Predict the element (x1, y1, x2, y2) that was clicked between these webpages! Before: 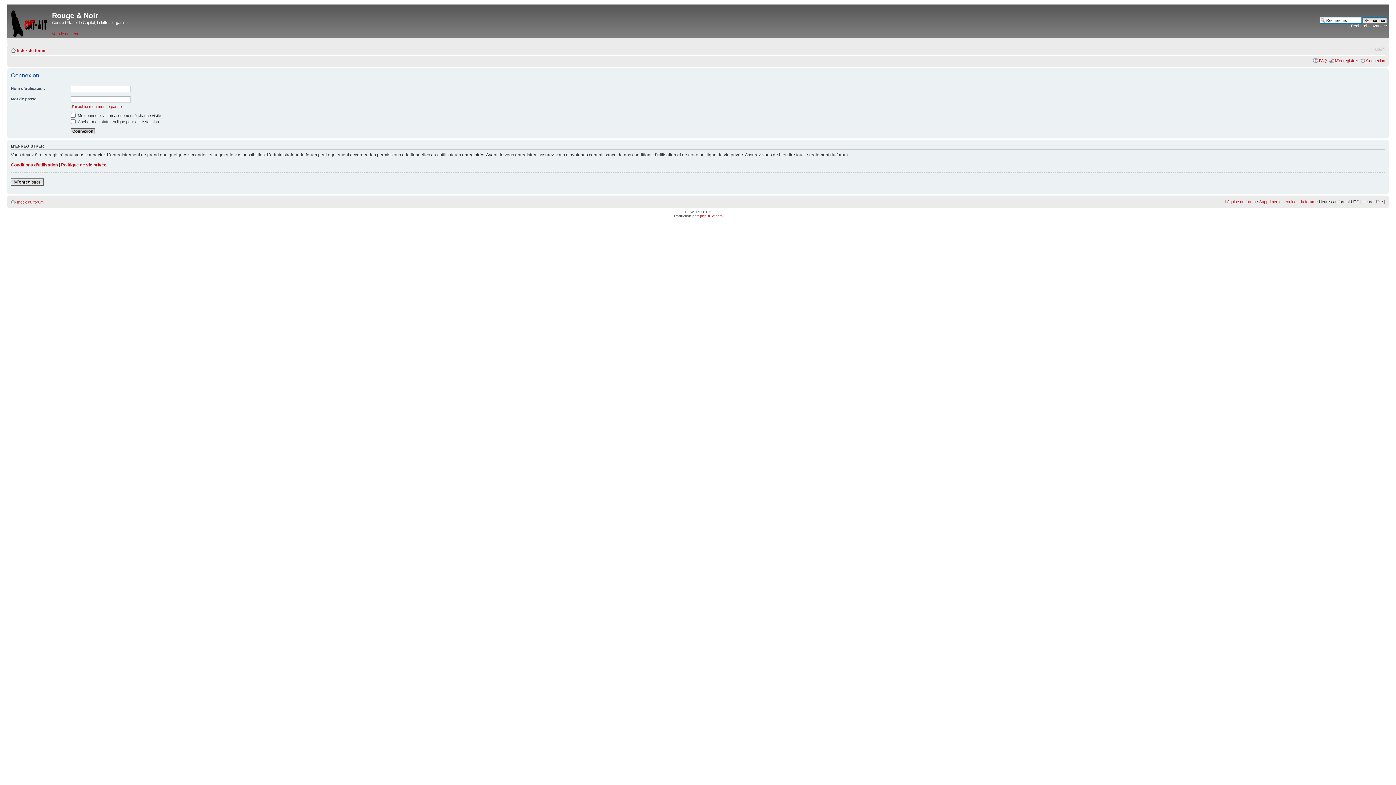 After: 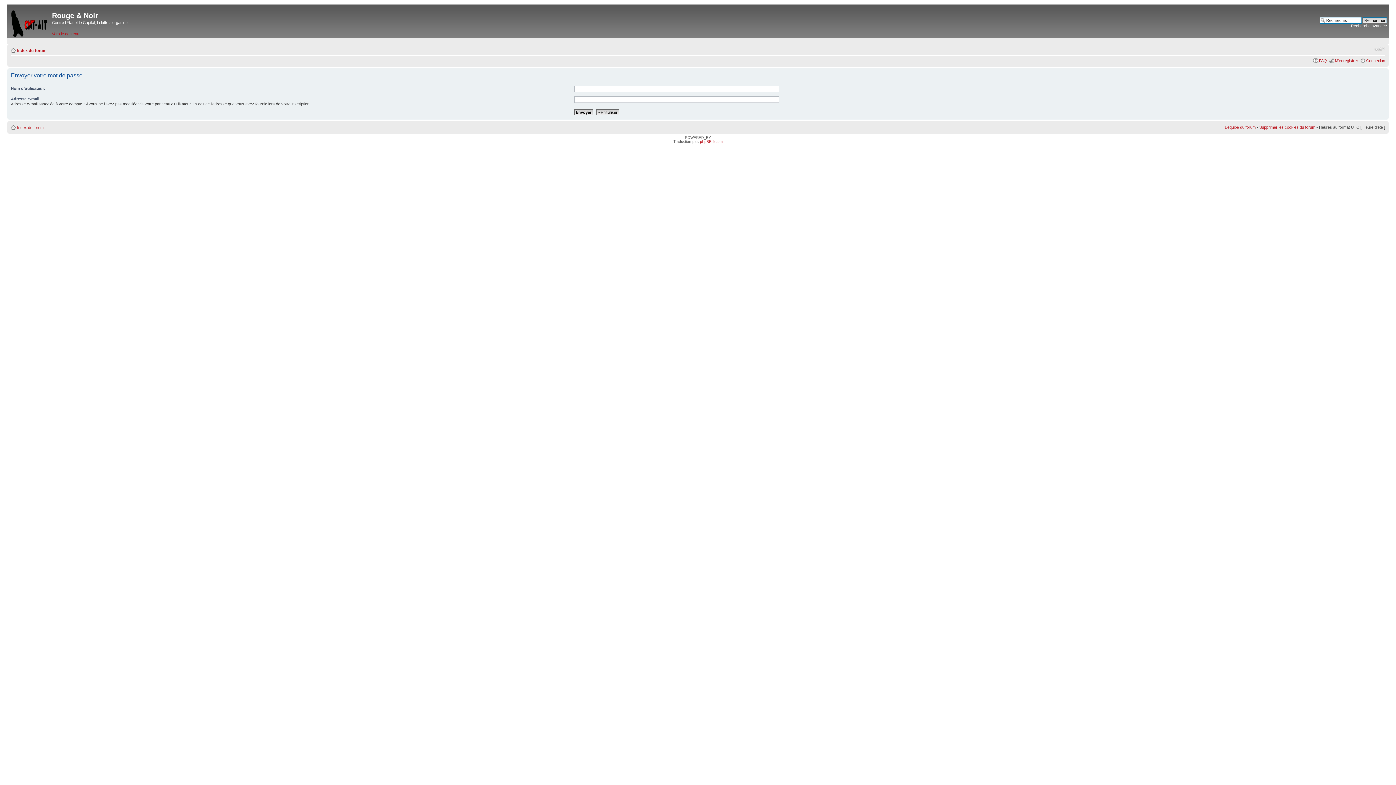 Action: bbox: (70, 104, 121, 108) label: J’ai oublié mon mot de passe